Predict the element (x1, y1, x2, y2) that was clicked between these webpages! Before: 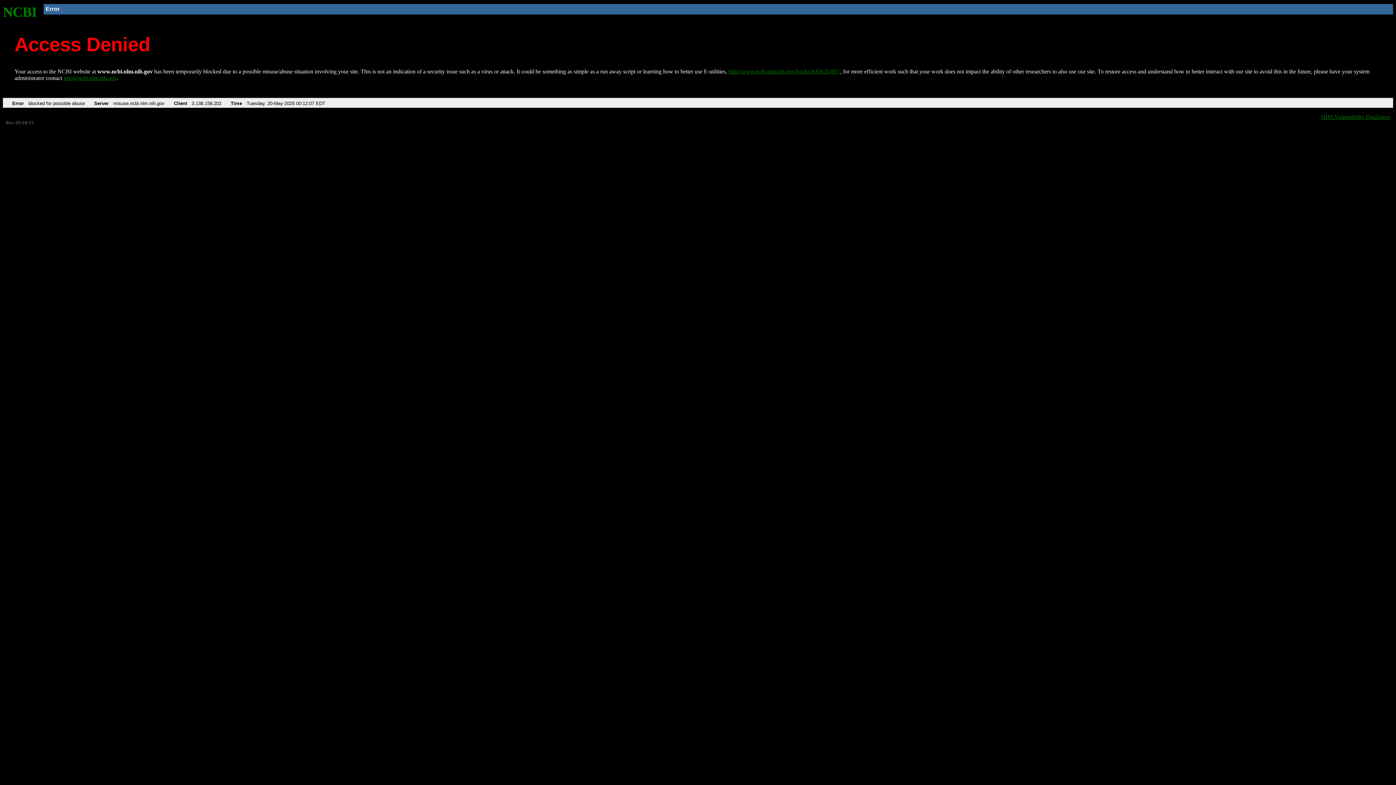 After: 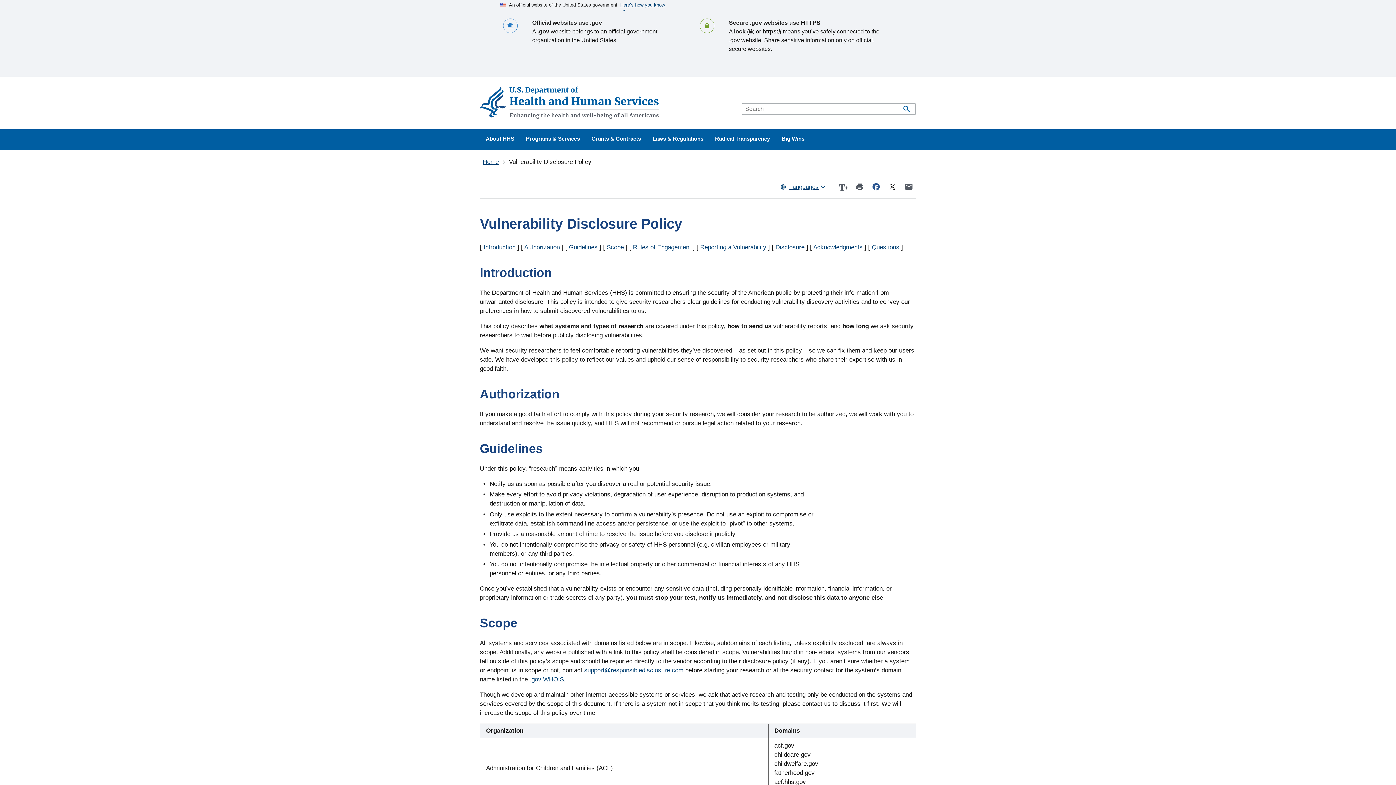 Action: bbox: (1321, 113, 1390, 119) label: HHS Vulnerability Disclosure